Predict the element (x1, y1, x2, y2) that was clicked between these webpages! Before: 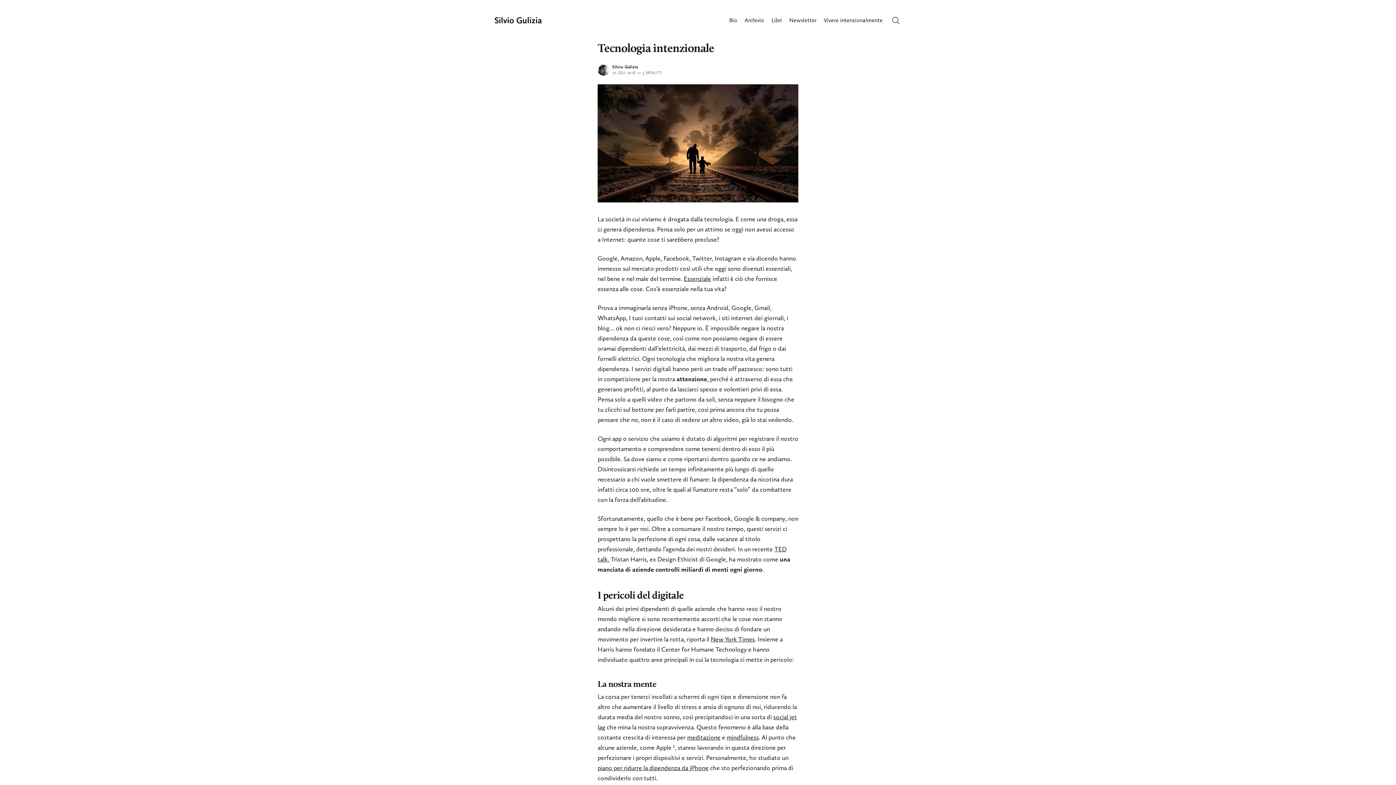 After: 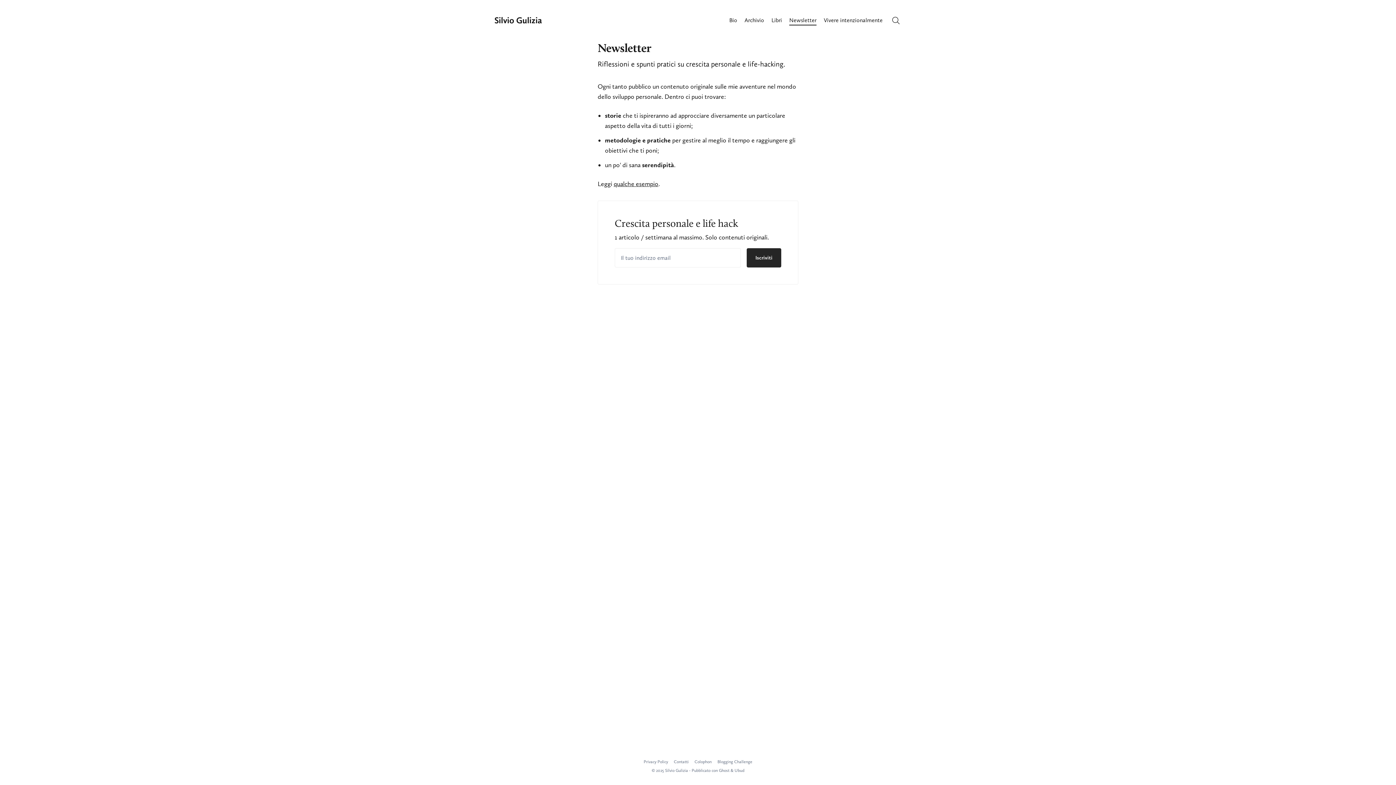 Action: bbox: (789, 16, 816, 24) label: Newsletter